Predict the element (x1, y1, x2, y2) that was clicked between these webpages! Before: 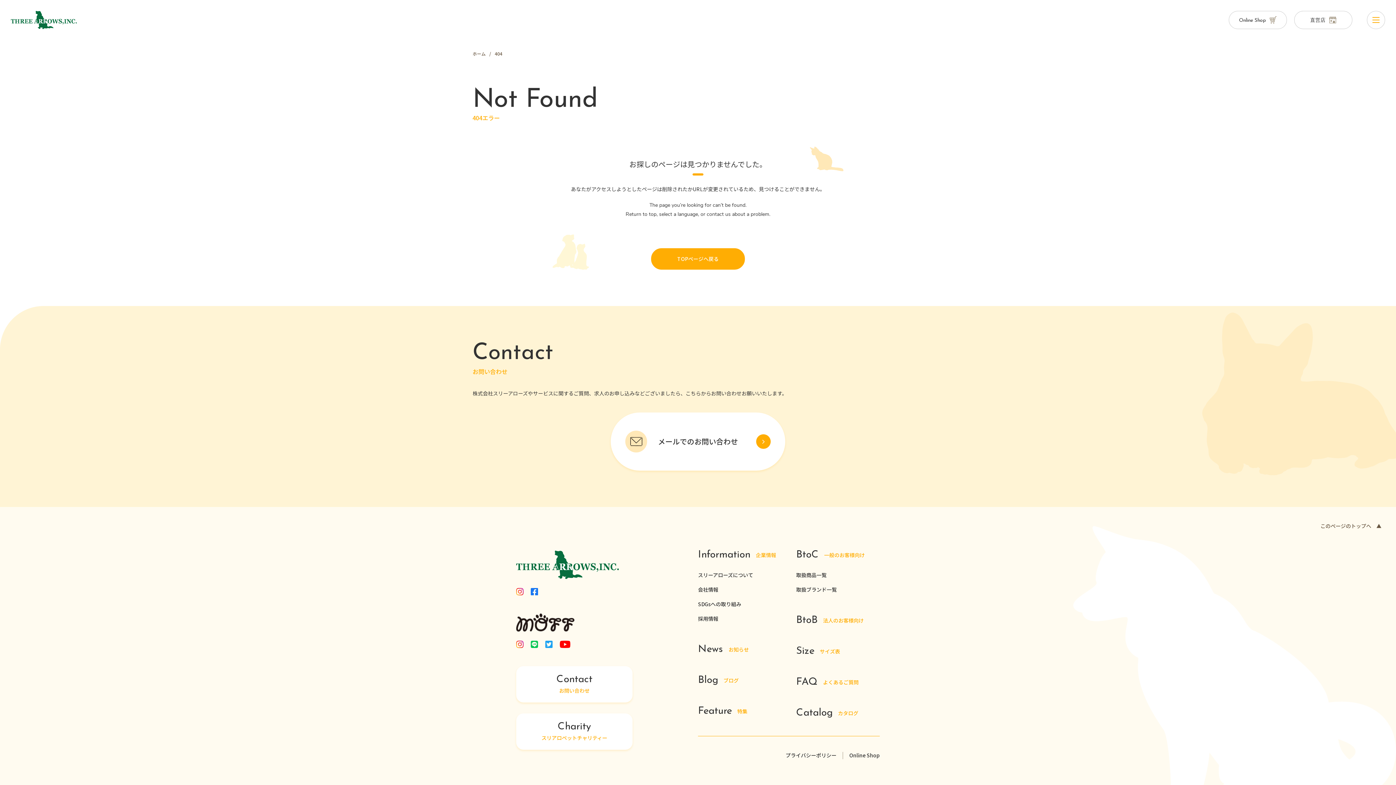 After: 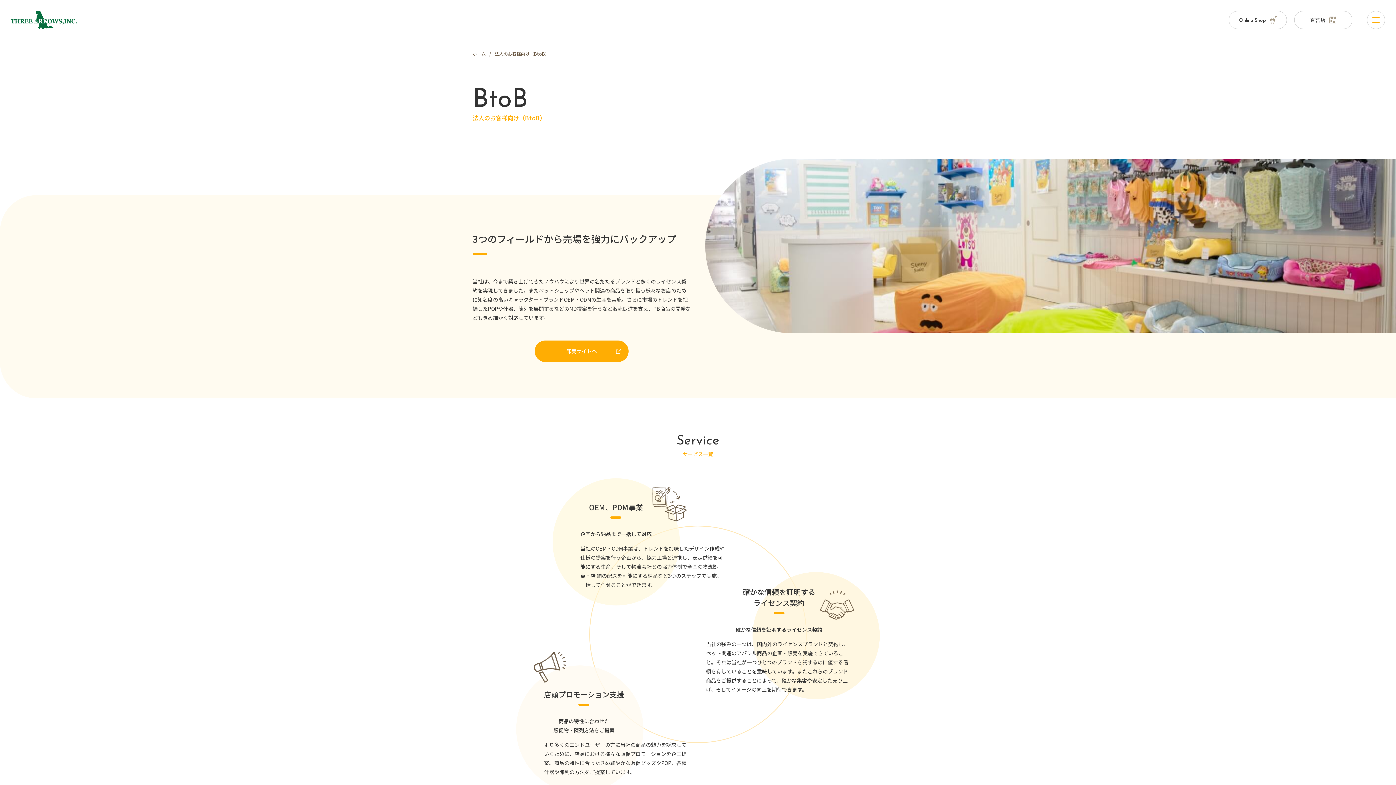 Action: label: BtoB
法人のお客様向け bbox: (796, 616, 880, 625)